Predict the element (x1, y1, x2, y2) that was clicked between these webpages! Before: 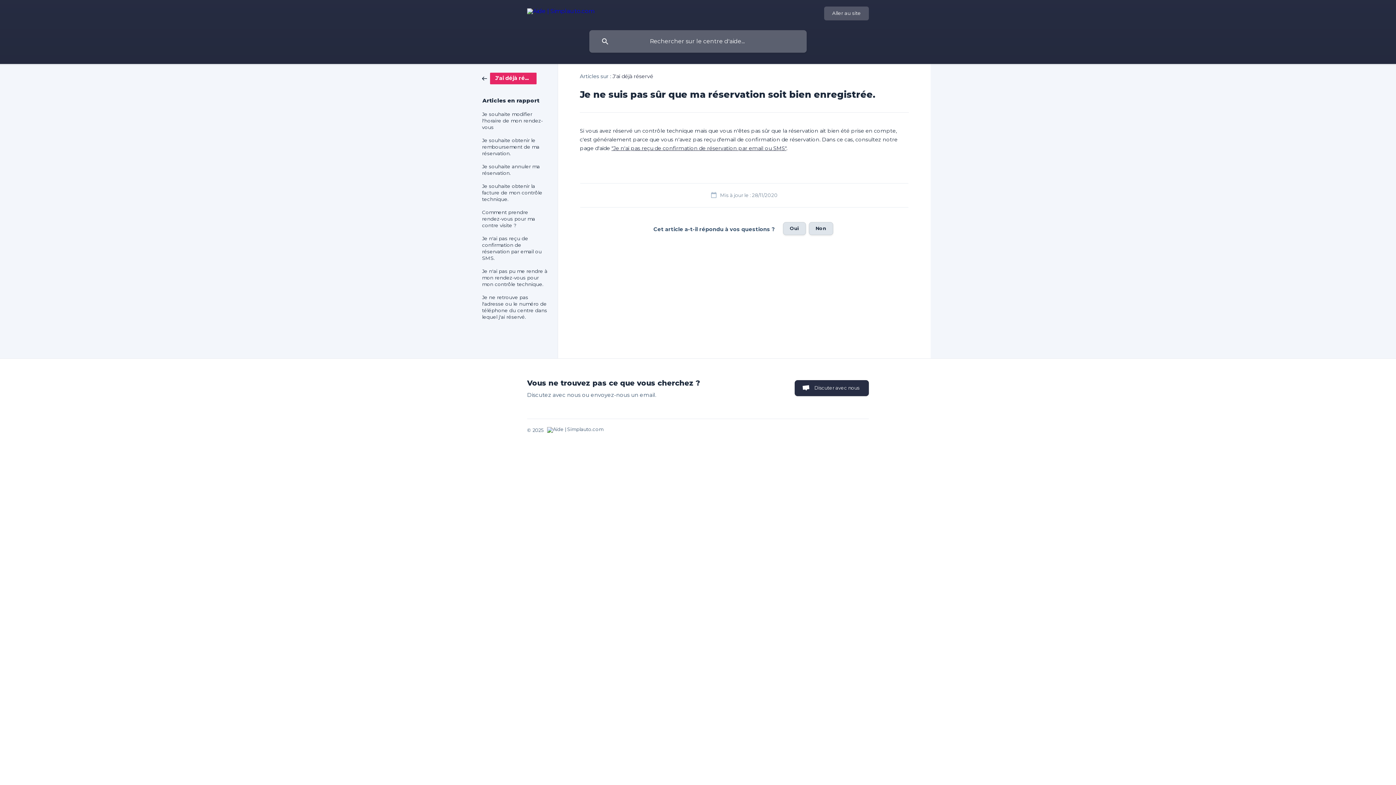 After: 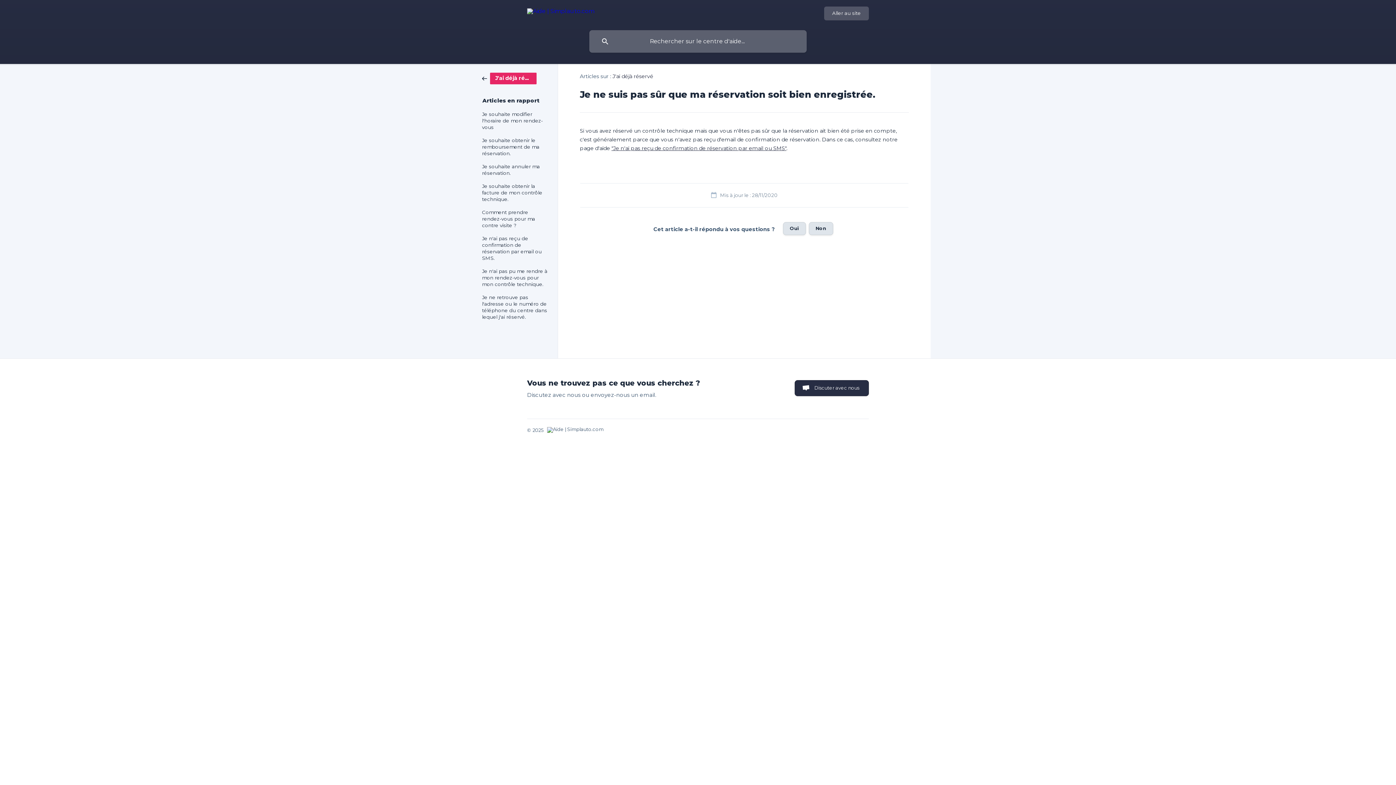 Action: label: Discuter avec nous bbox: (794, 380, 869, 396)